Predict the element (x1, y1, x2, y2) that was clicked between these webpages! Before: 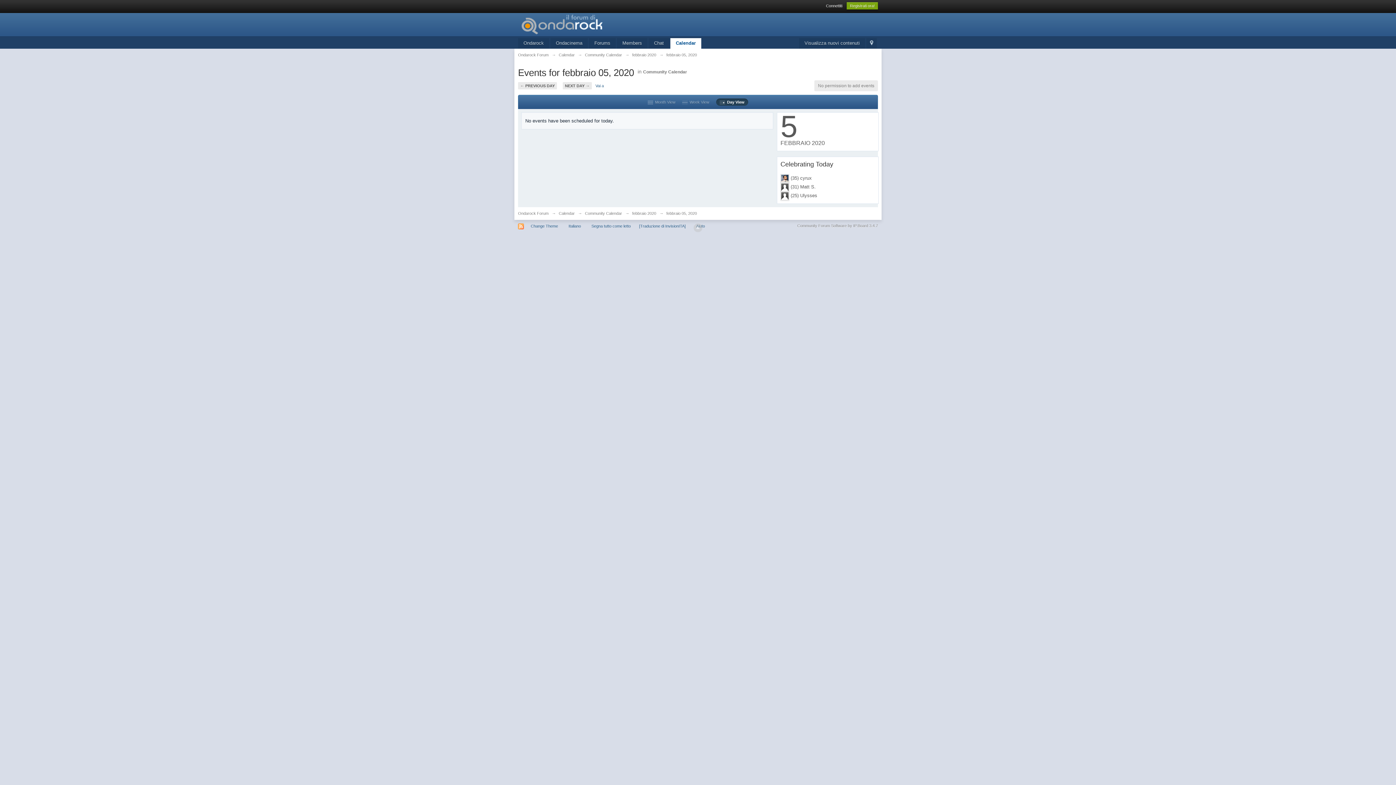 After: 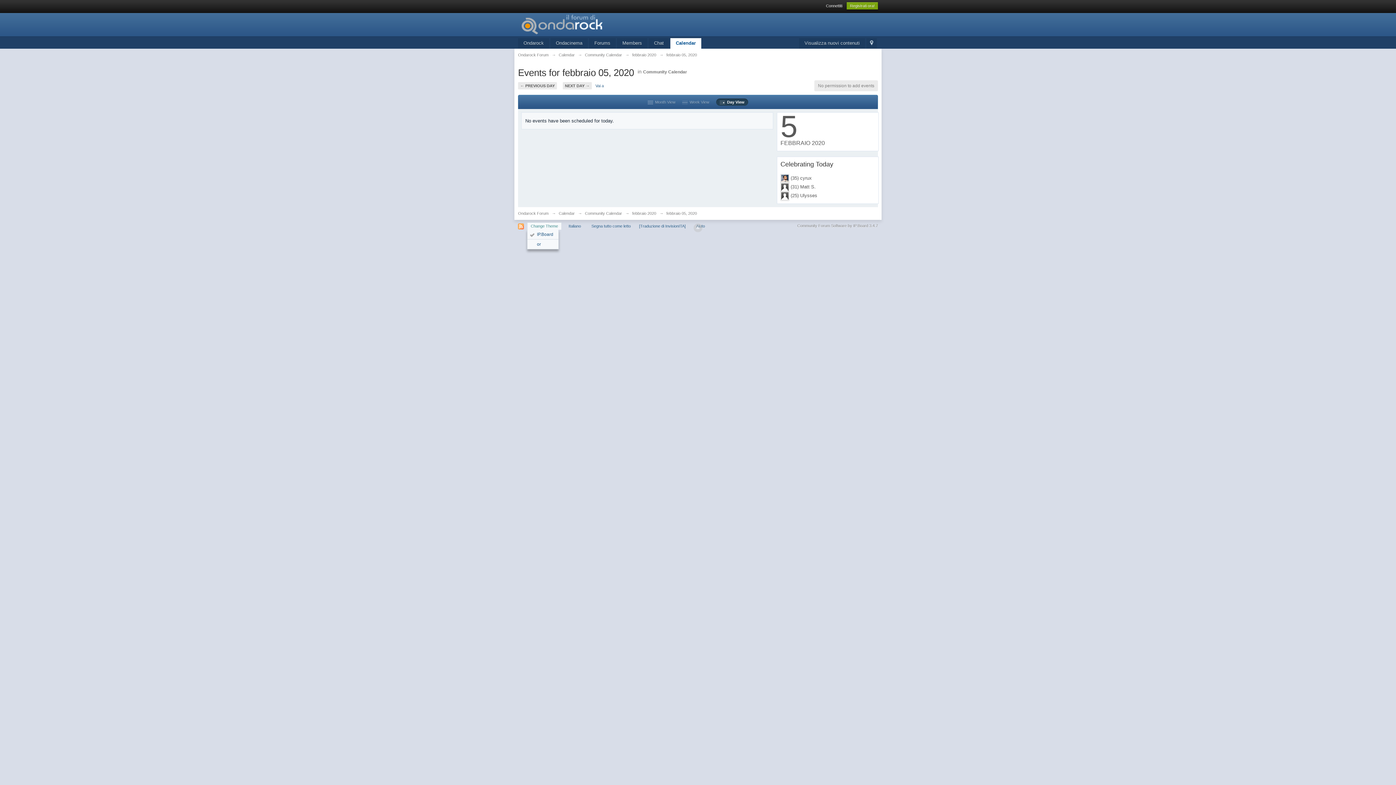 Action: bbox: (527, 222, 561, 229) label: Change Theme